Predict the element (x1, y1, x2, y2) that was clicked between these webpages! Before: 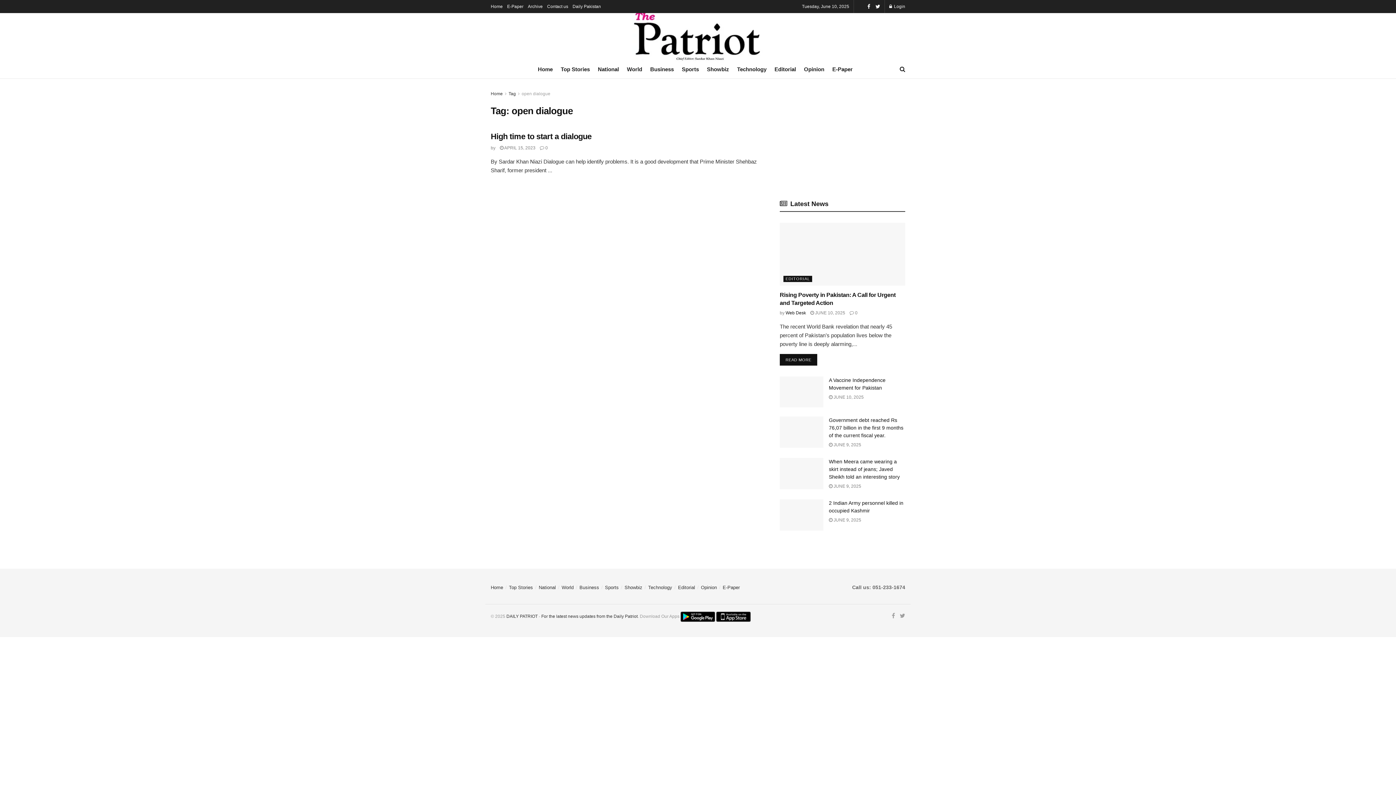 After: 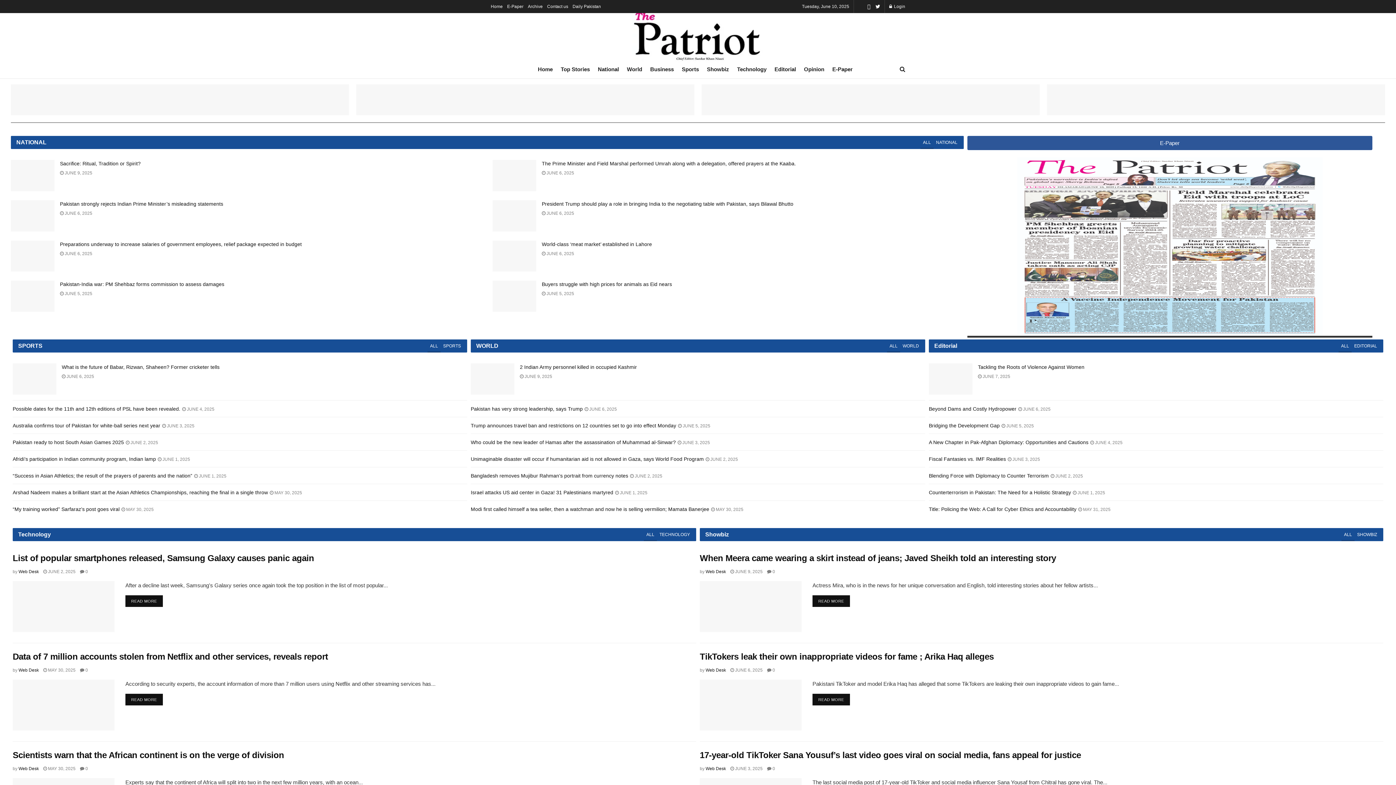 Action: label: DAILY PATRIOT bbox: (506, 614, 537, 619)